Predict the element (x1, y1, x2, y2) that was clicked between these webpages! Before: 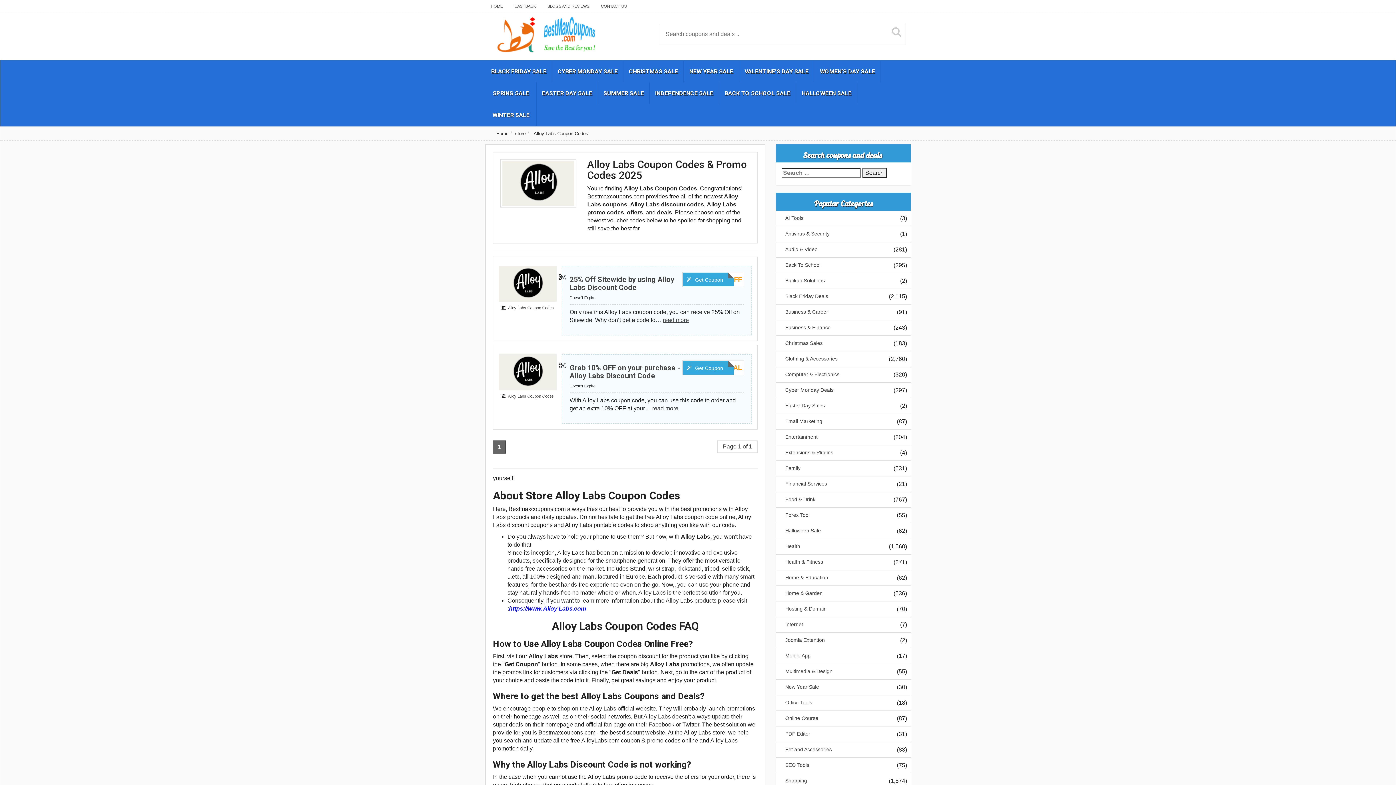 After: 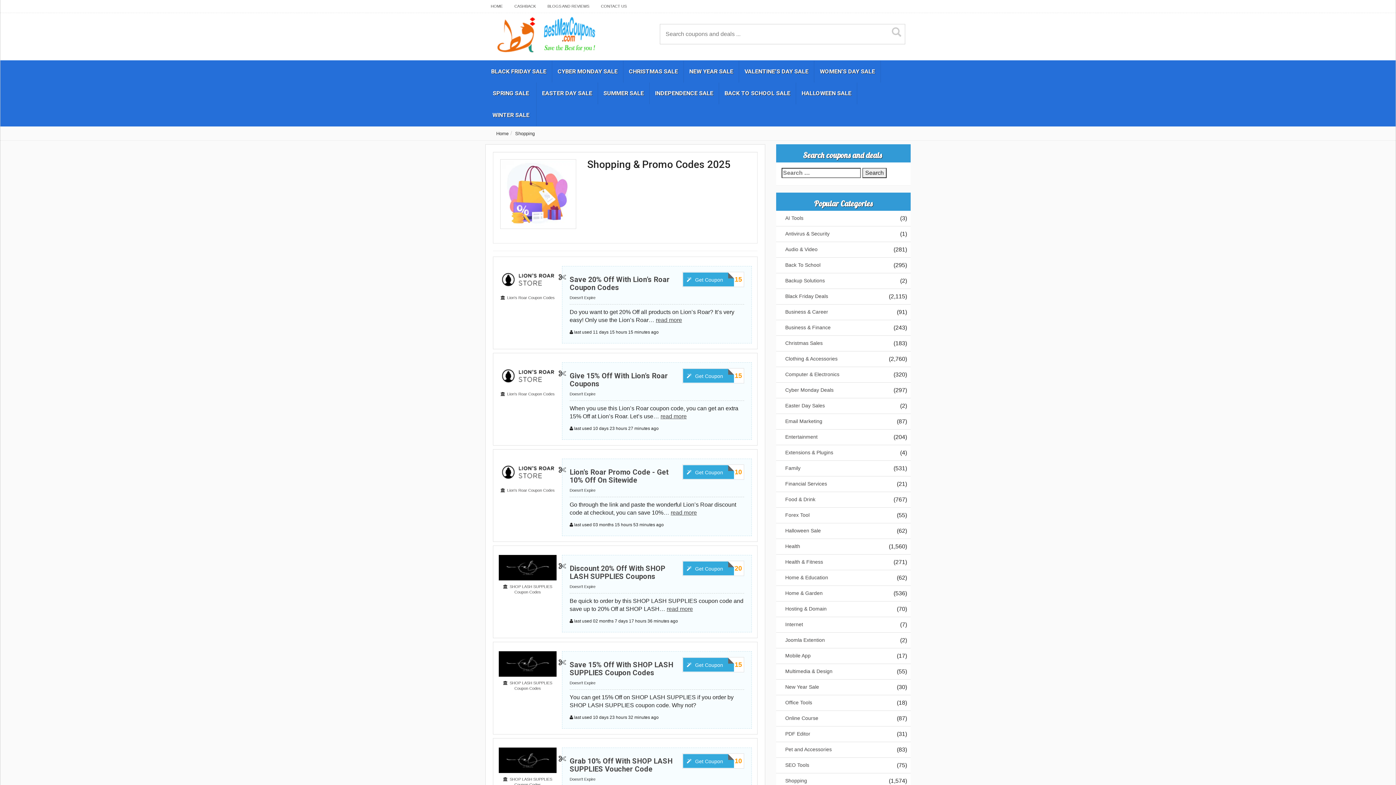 Action: bbox: (781, 777, 807, 784) label: Shopping